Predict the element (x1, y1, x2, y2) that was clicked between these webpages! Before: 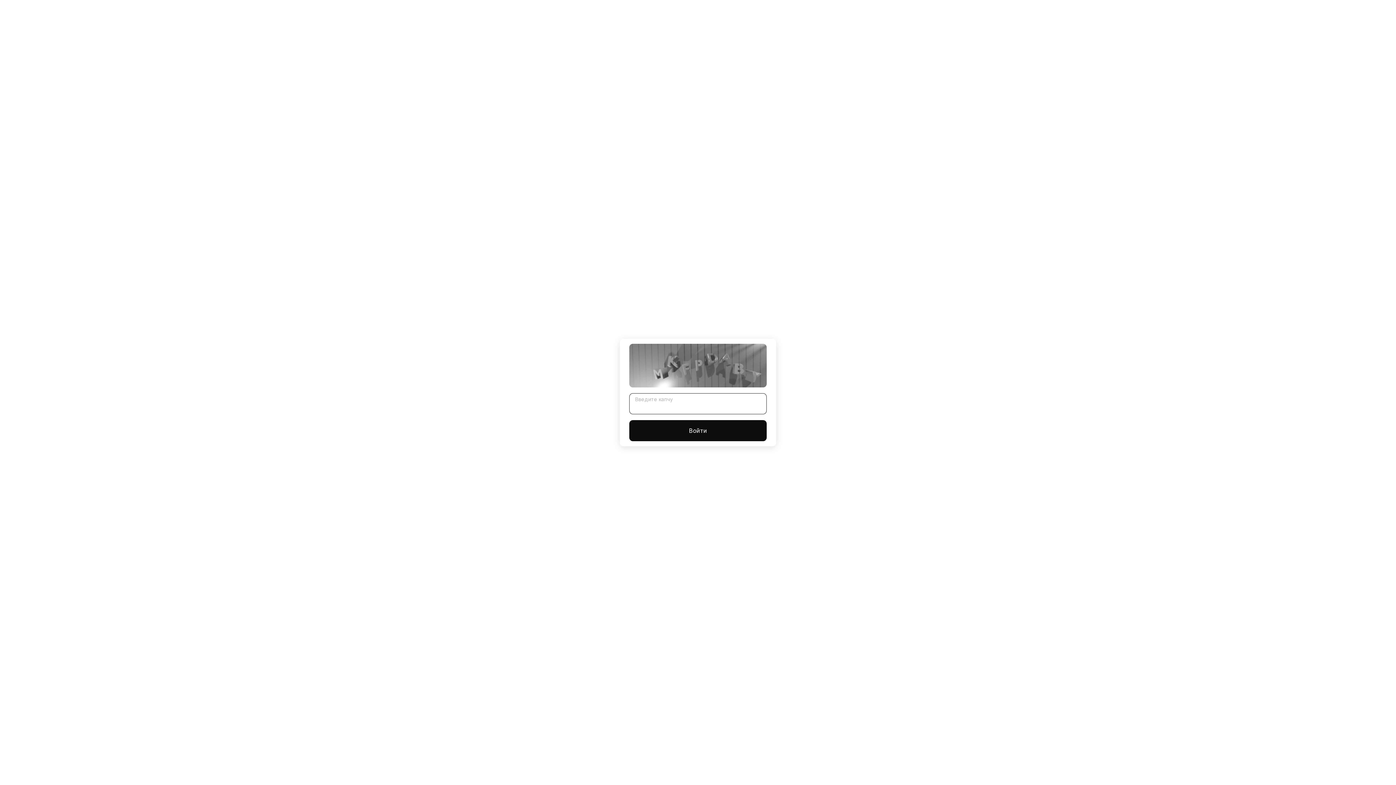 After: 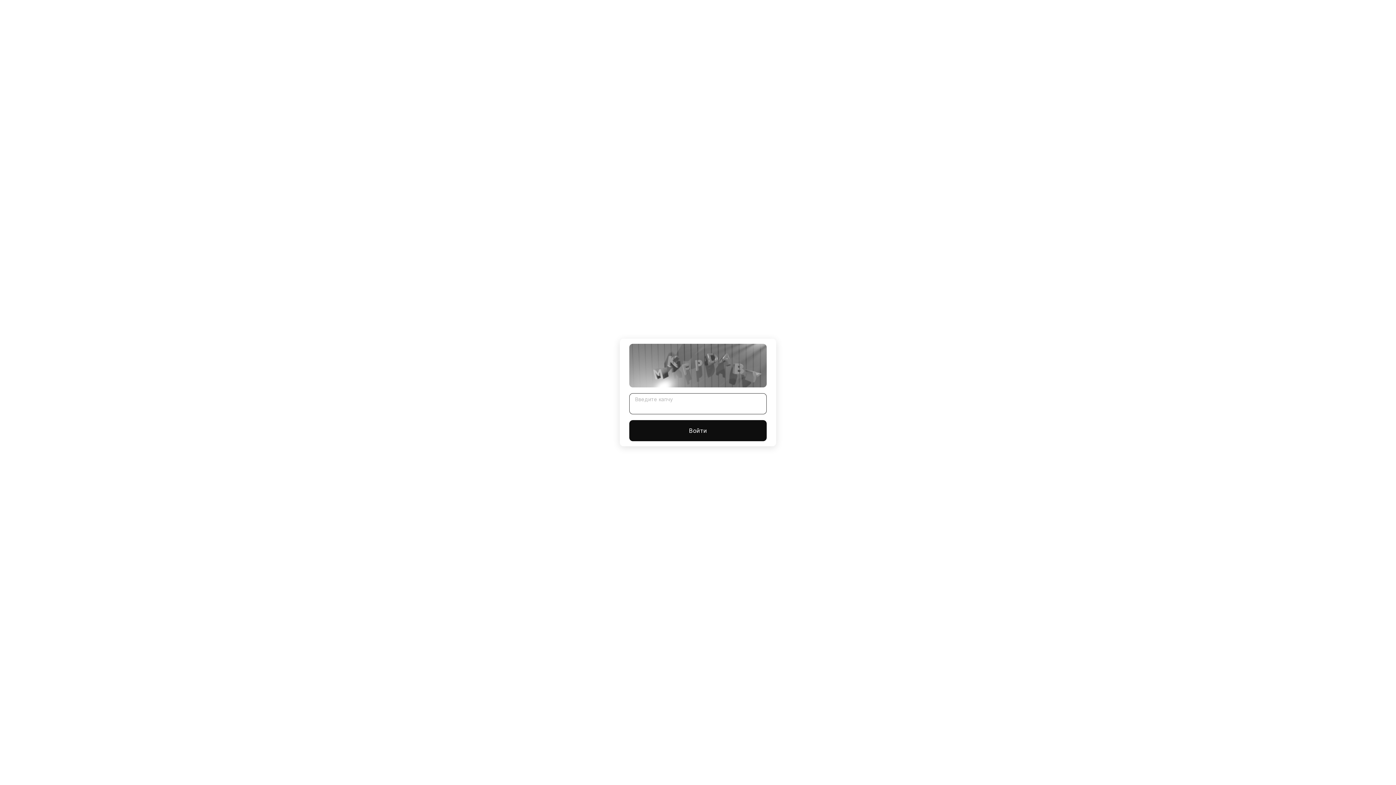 Action: bbox: (629, 420, 766, 441) label: Войти